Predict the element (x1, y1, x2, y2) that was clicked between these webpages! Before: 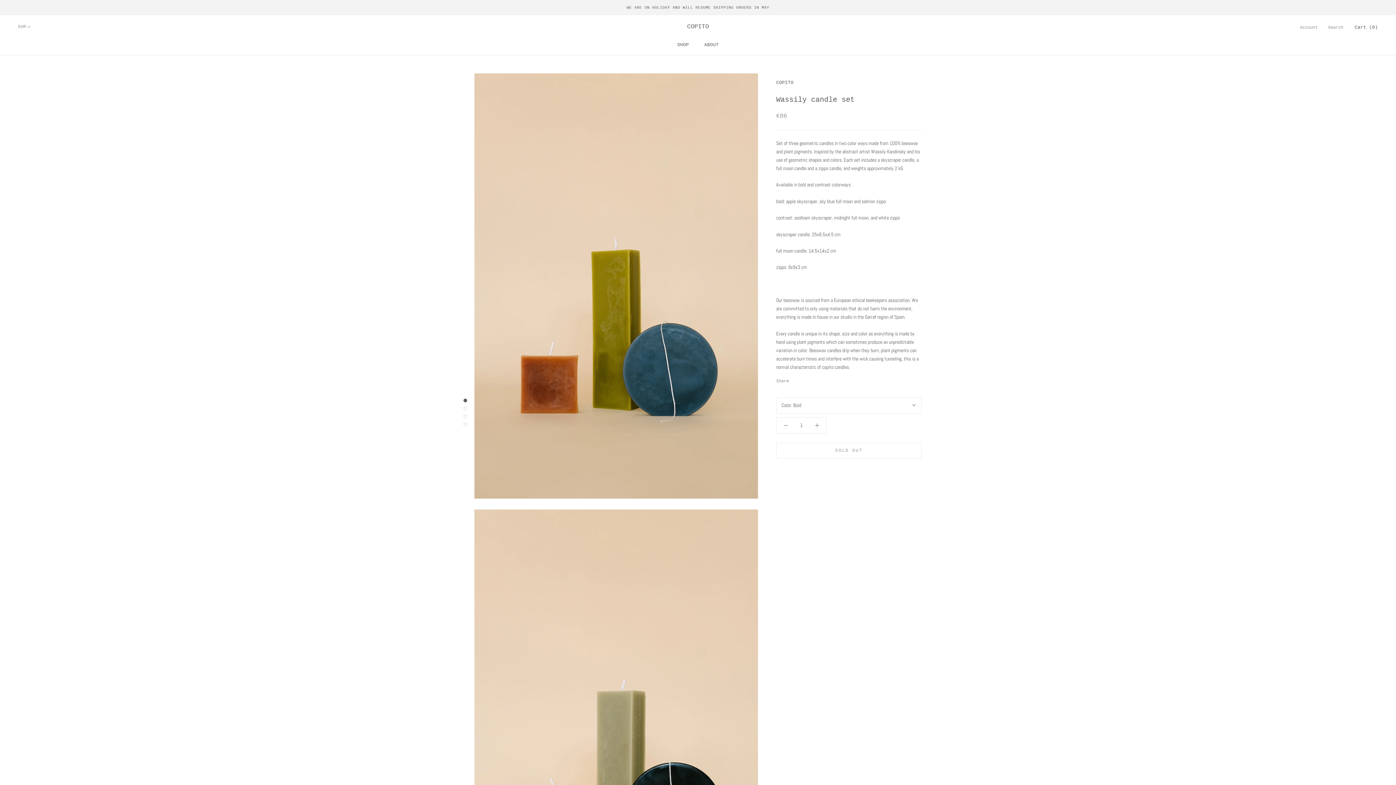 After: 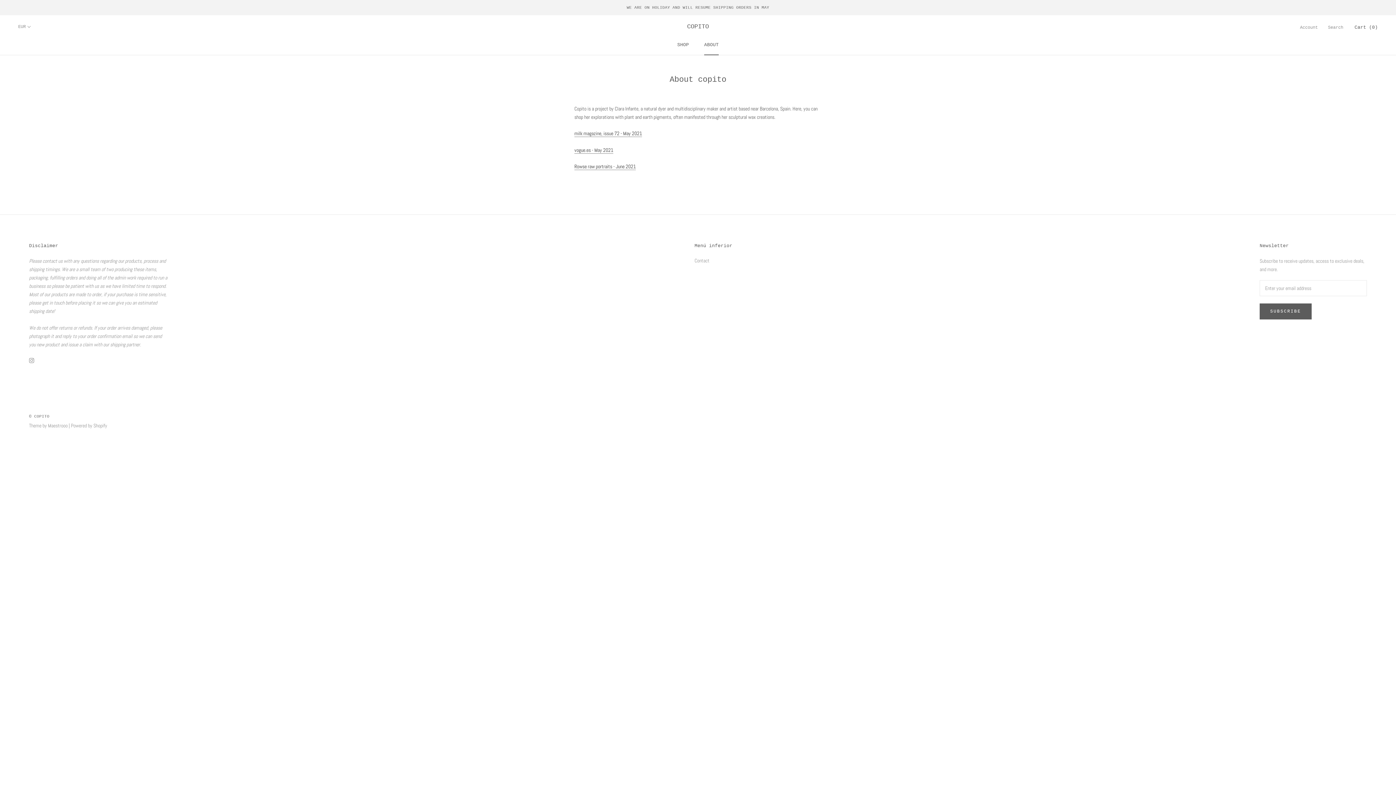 Action: bbox: (704, 42, 718, 47) label: ABOUT
ABOUT